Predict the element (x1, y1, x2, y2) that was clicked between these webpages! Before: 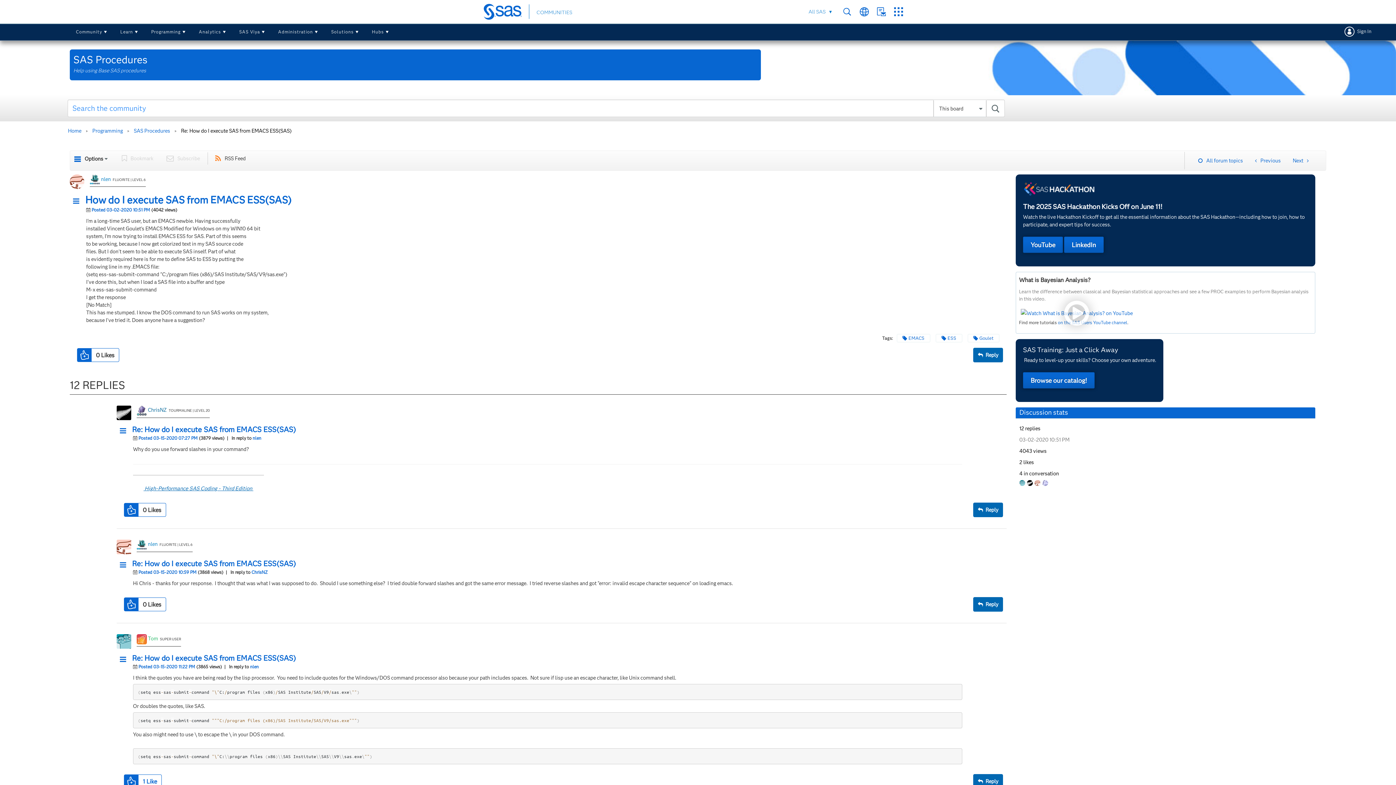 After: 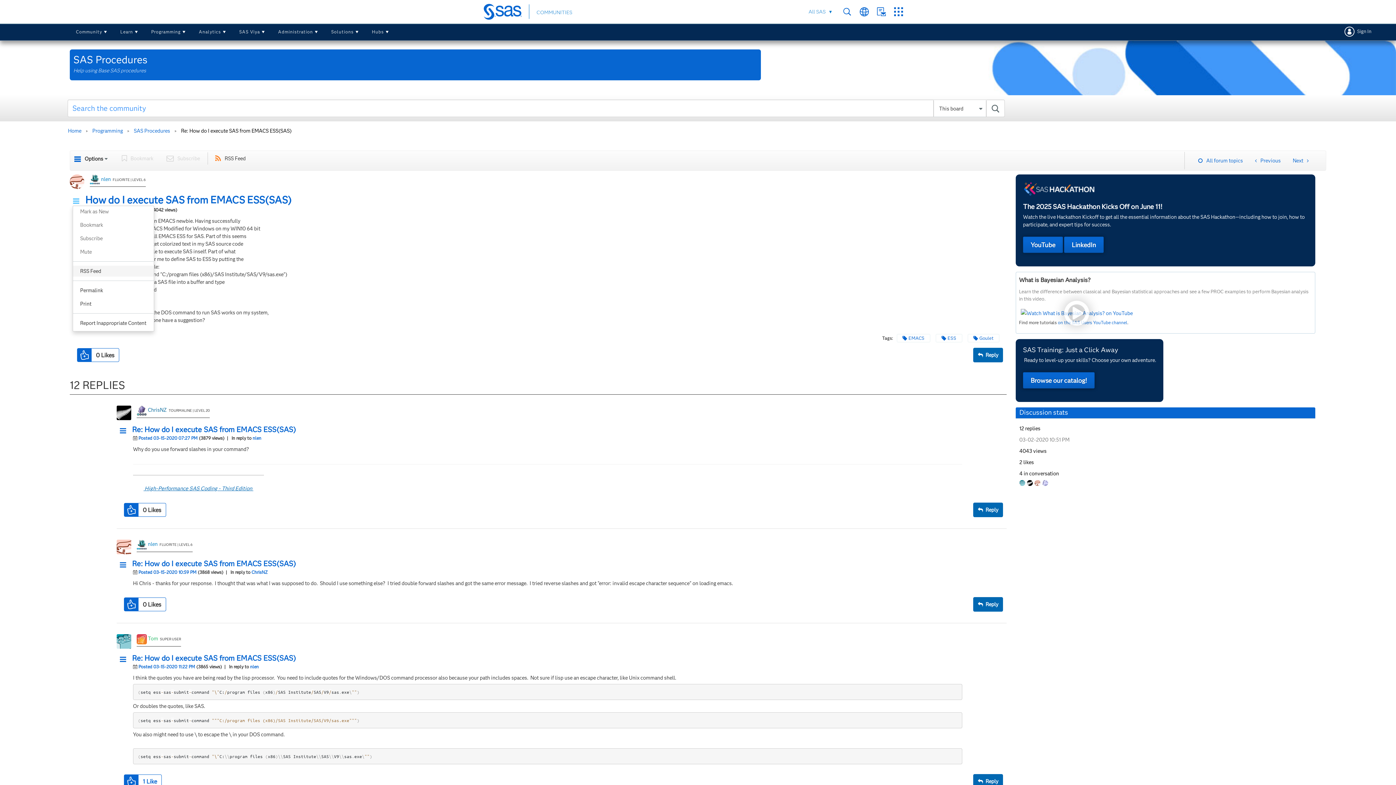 Action: label: Show How do I execute SAS from EMACS ESS(SAS) post option menu bbox: (72, 197, 83, 205)